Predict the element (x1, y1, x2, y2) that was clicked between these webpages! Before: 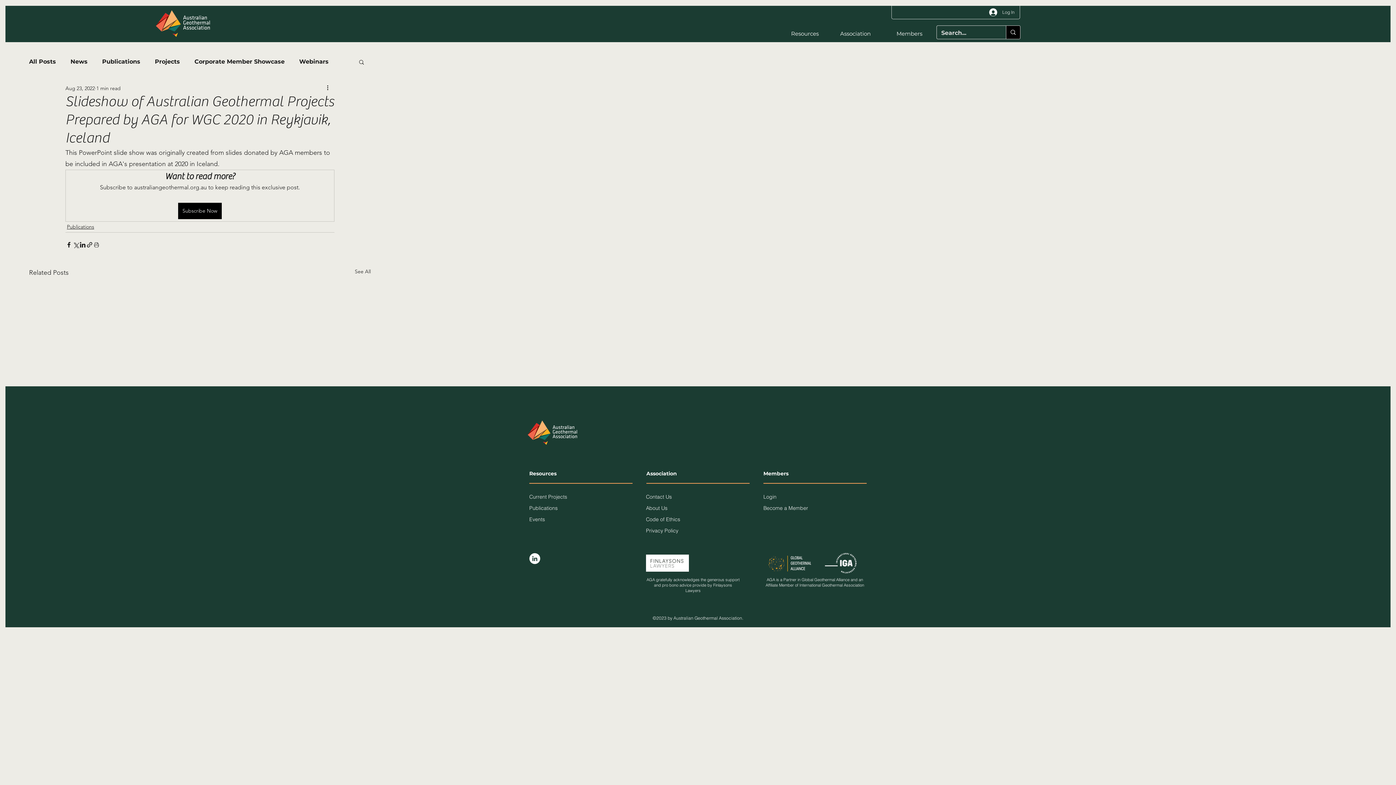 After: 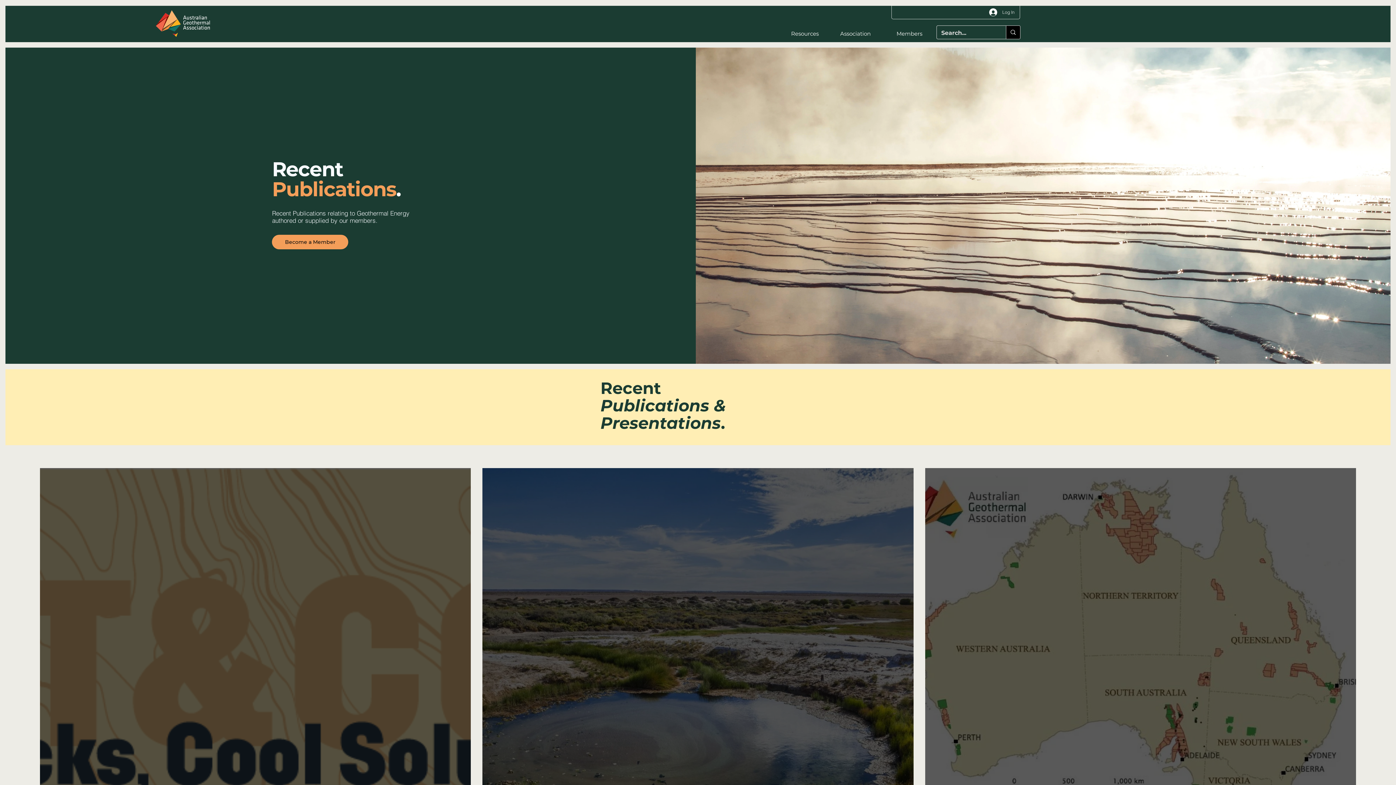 Action: bbox: (529, 505, 557, 511) label: Publications